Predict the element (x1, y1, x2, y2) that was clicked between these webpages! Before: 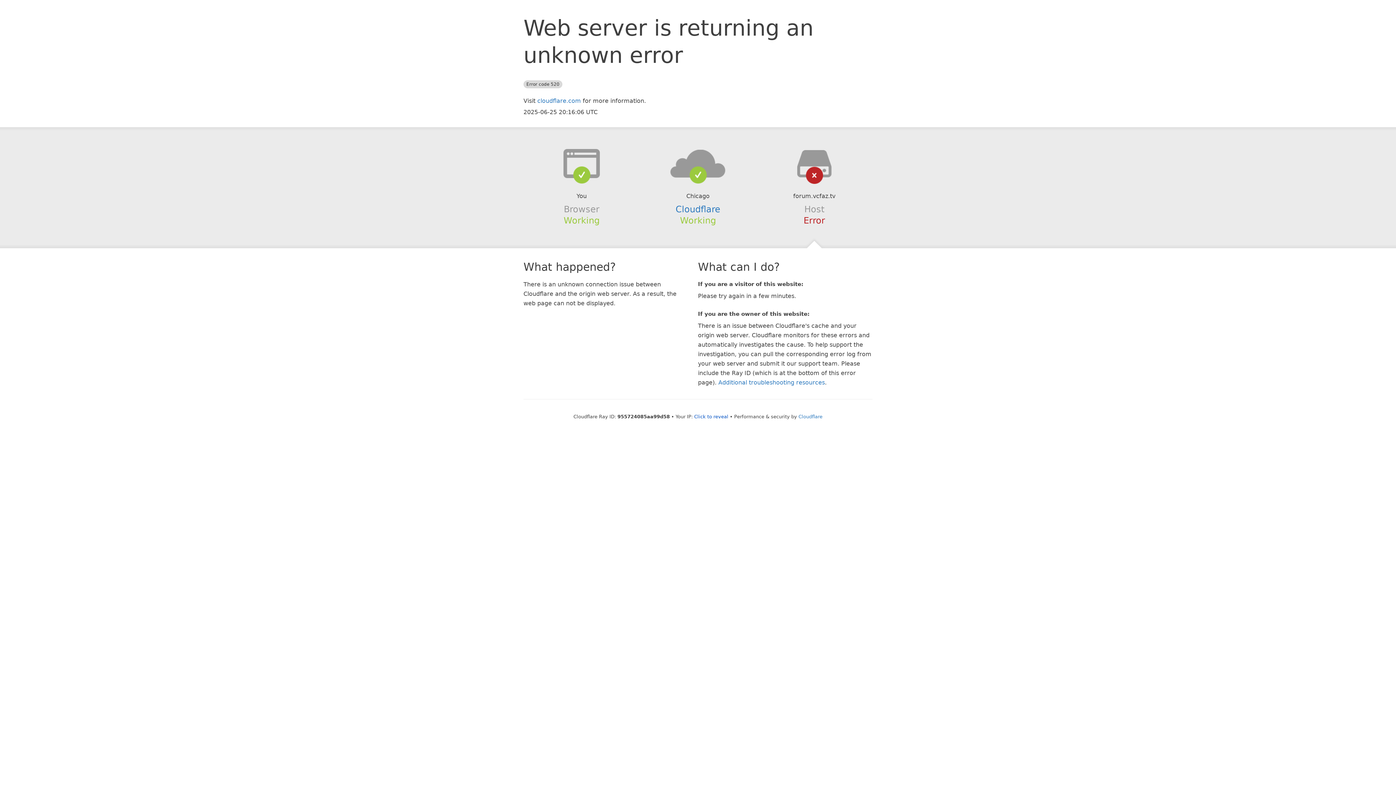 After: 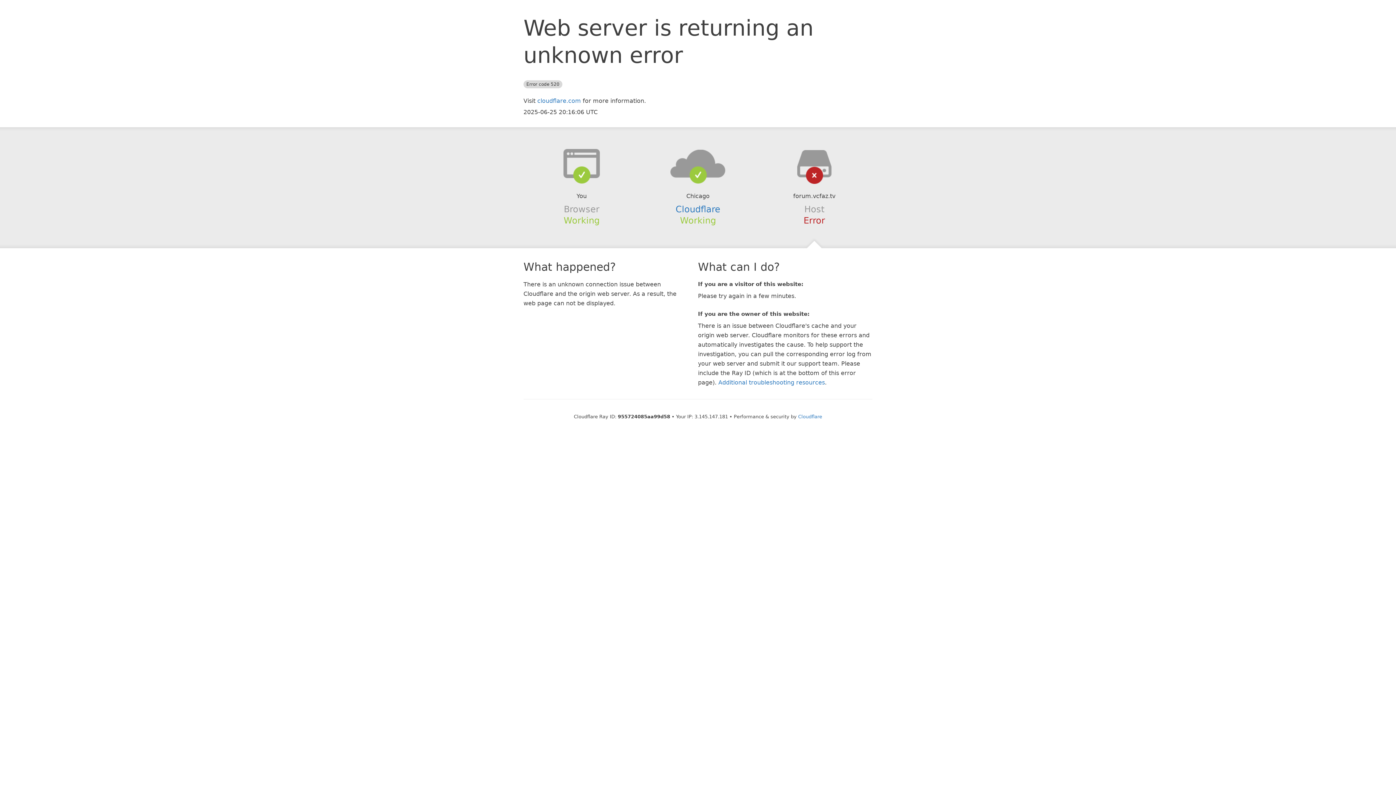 Action: label: Click to reveal bbox: (694, 414, 728, 419)